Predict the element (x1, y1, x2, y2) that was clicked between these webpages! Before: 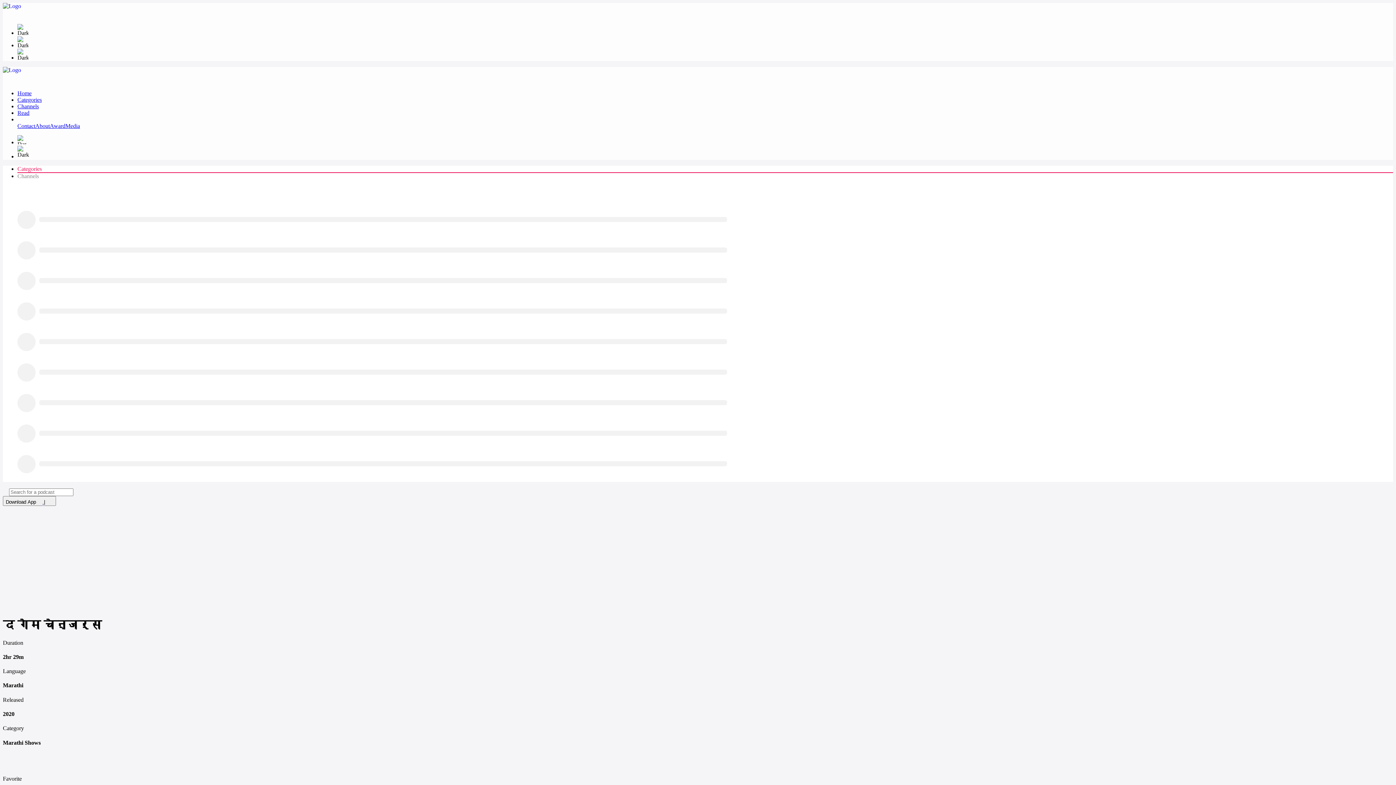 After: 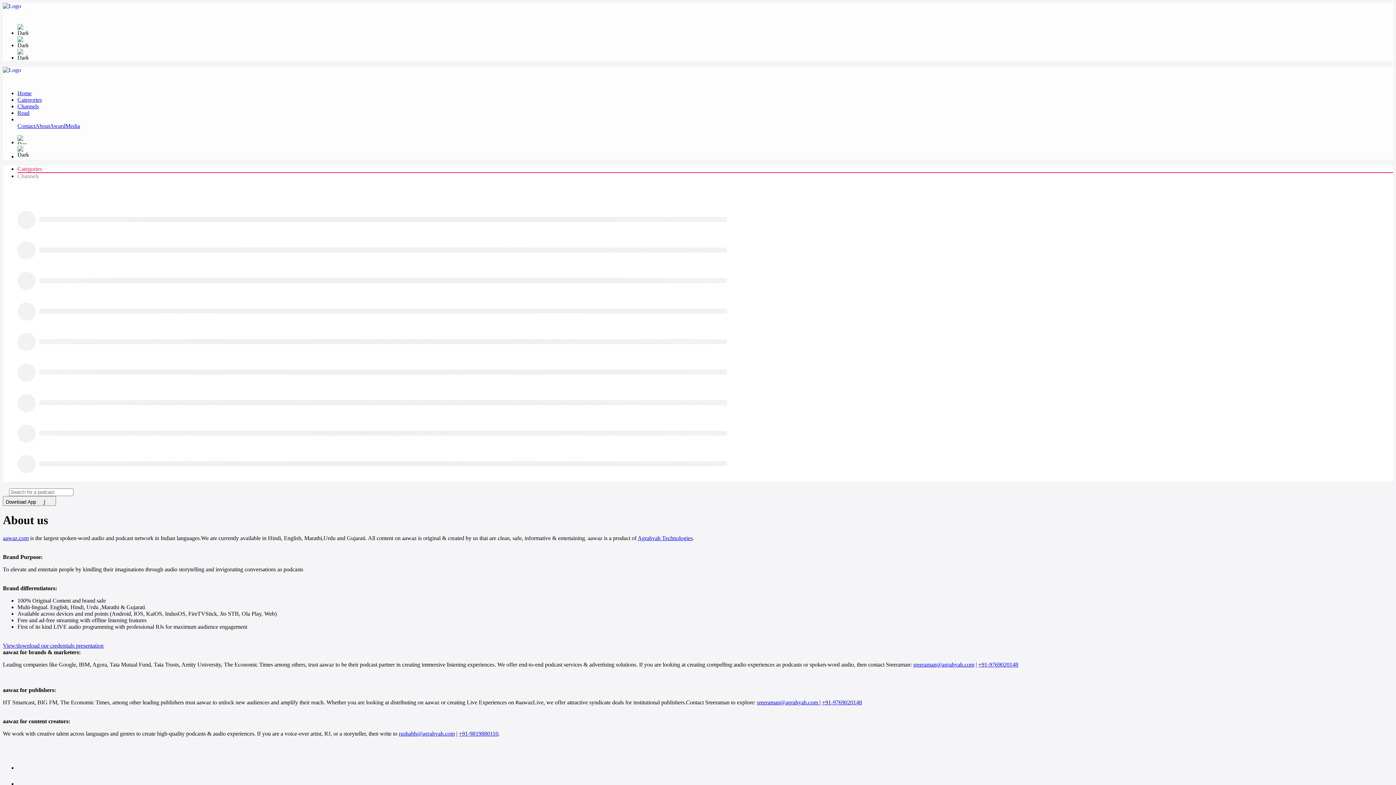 Action: bbox: (35, 122, 49, 129) label: About